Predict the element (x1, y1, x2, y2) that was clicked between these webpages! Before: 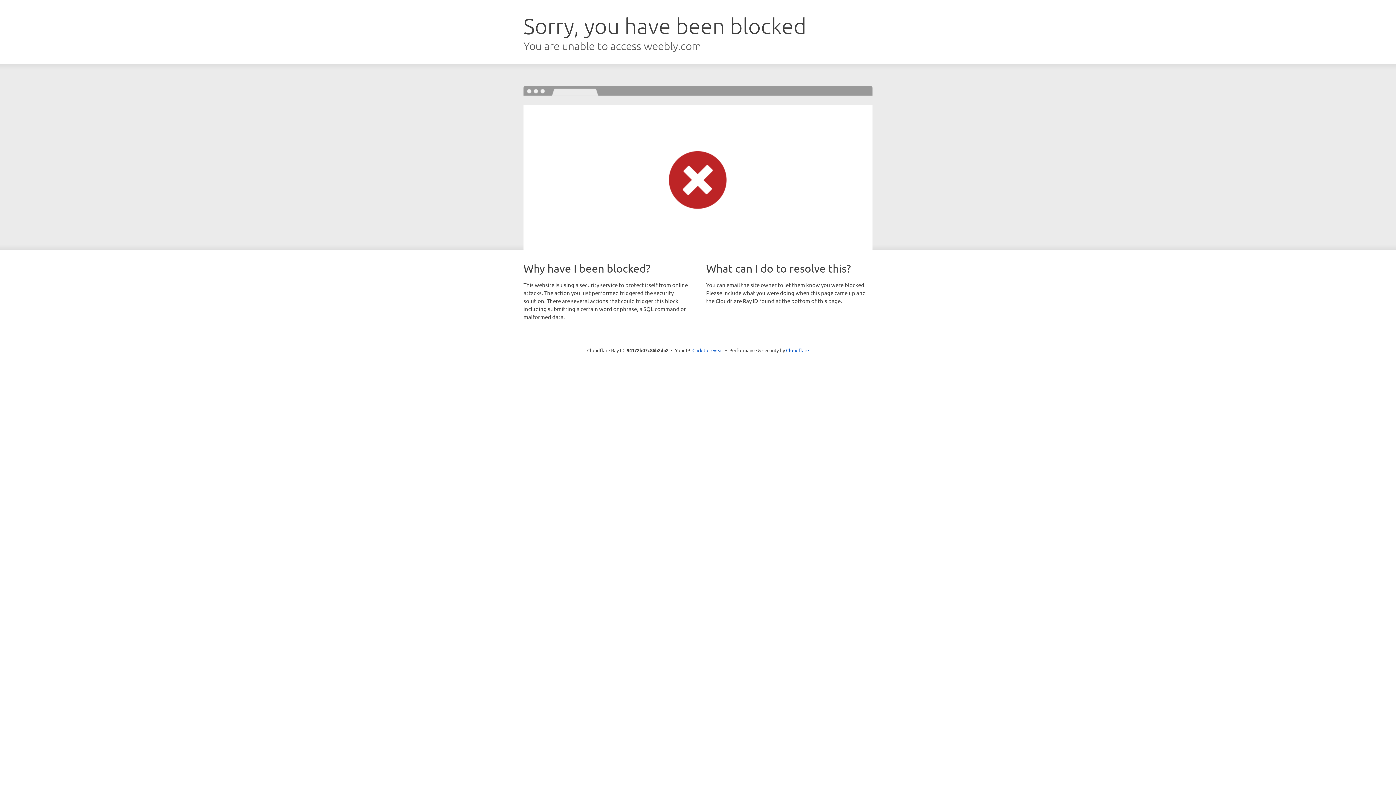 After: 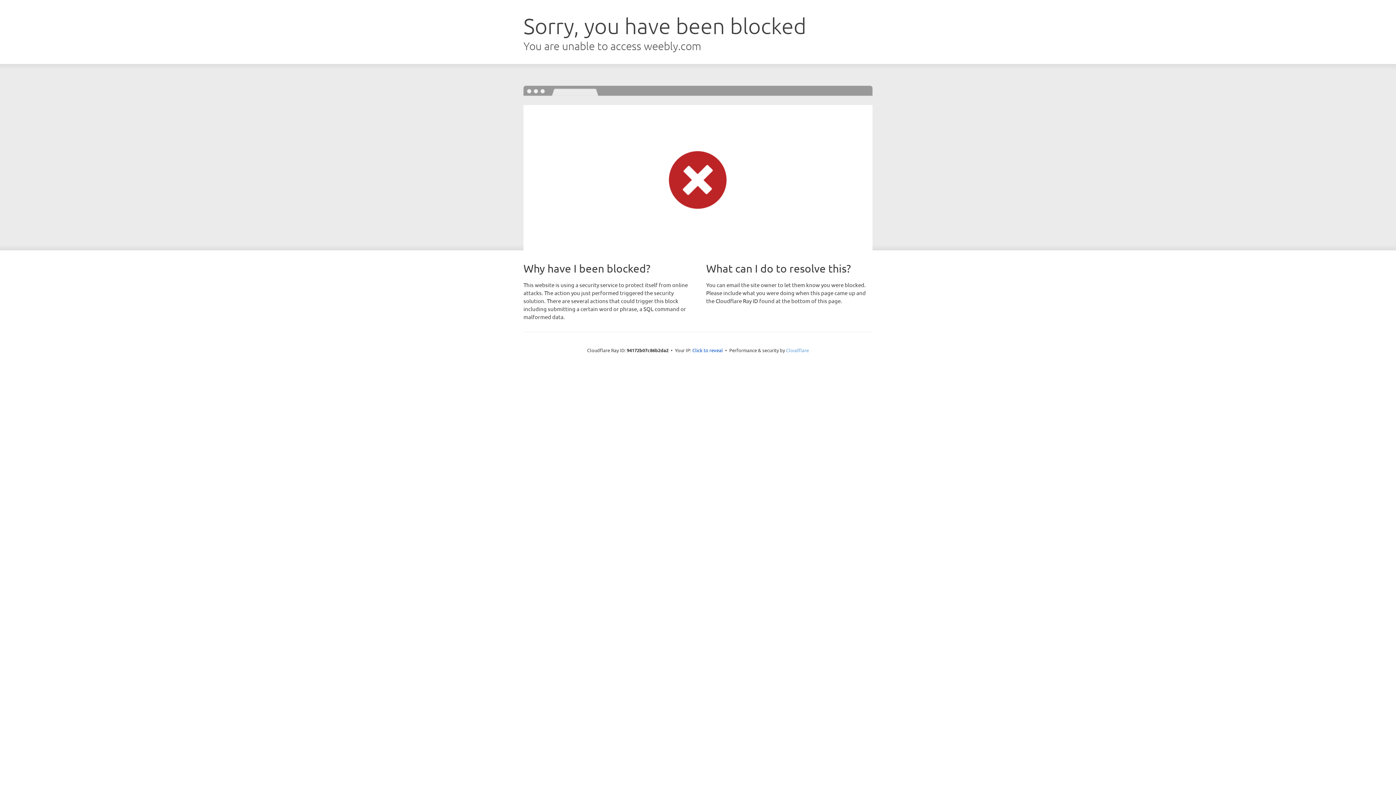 Action: label: Cloudflare bbox: (786, 347, 809, 353)